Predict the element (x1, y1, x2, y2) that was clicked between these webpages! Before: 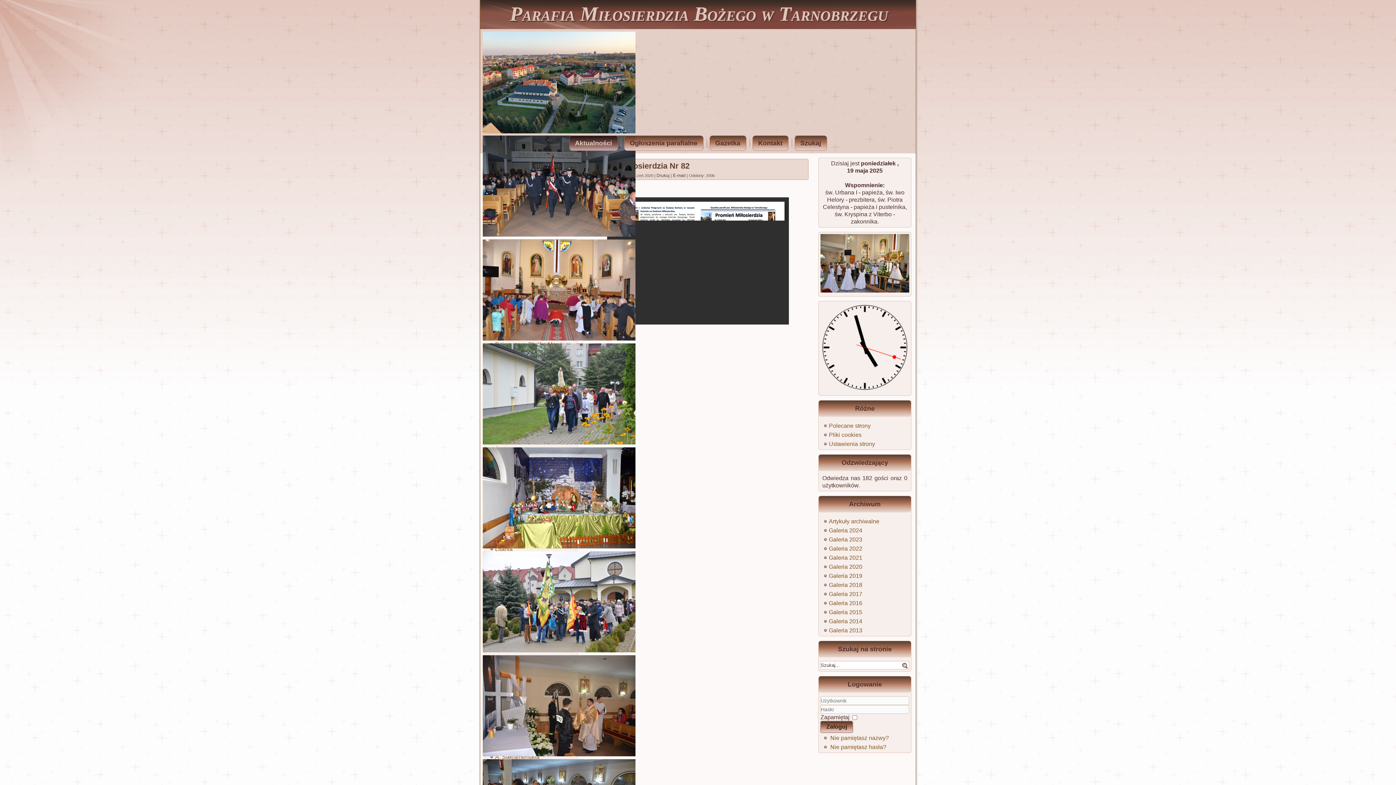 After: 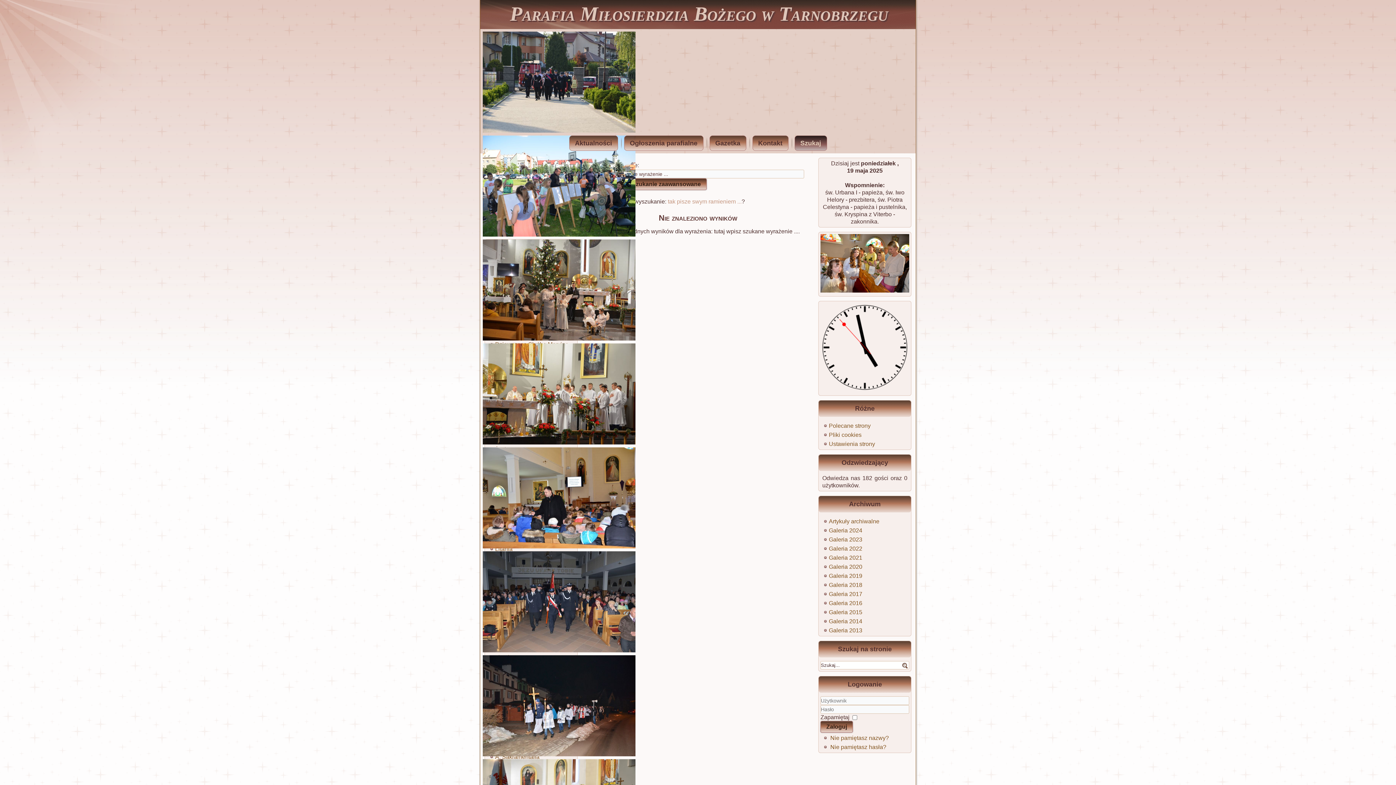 Action: label: Szukaj bbox: (794, 135, 827, 150)